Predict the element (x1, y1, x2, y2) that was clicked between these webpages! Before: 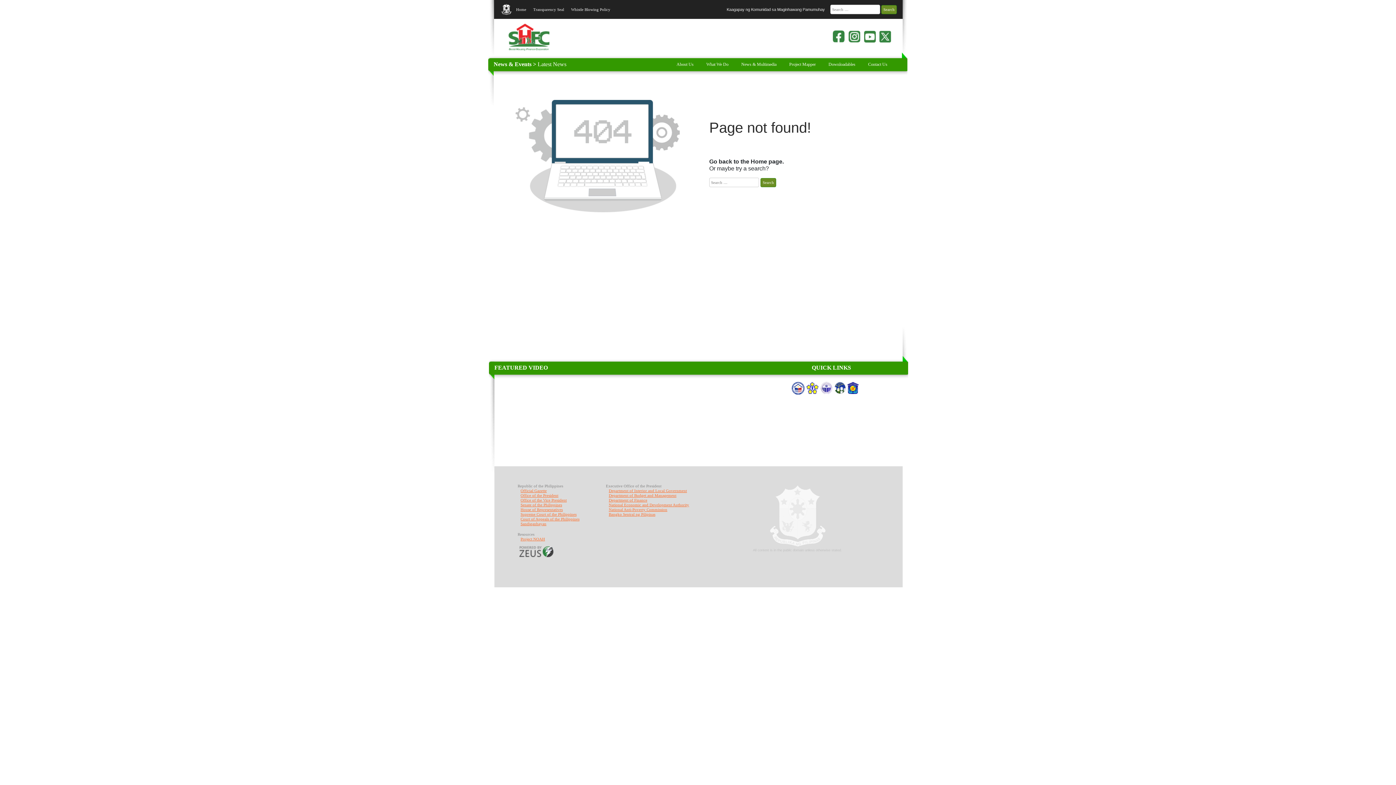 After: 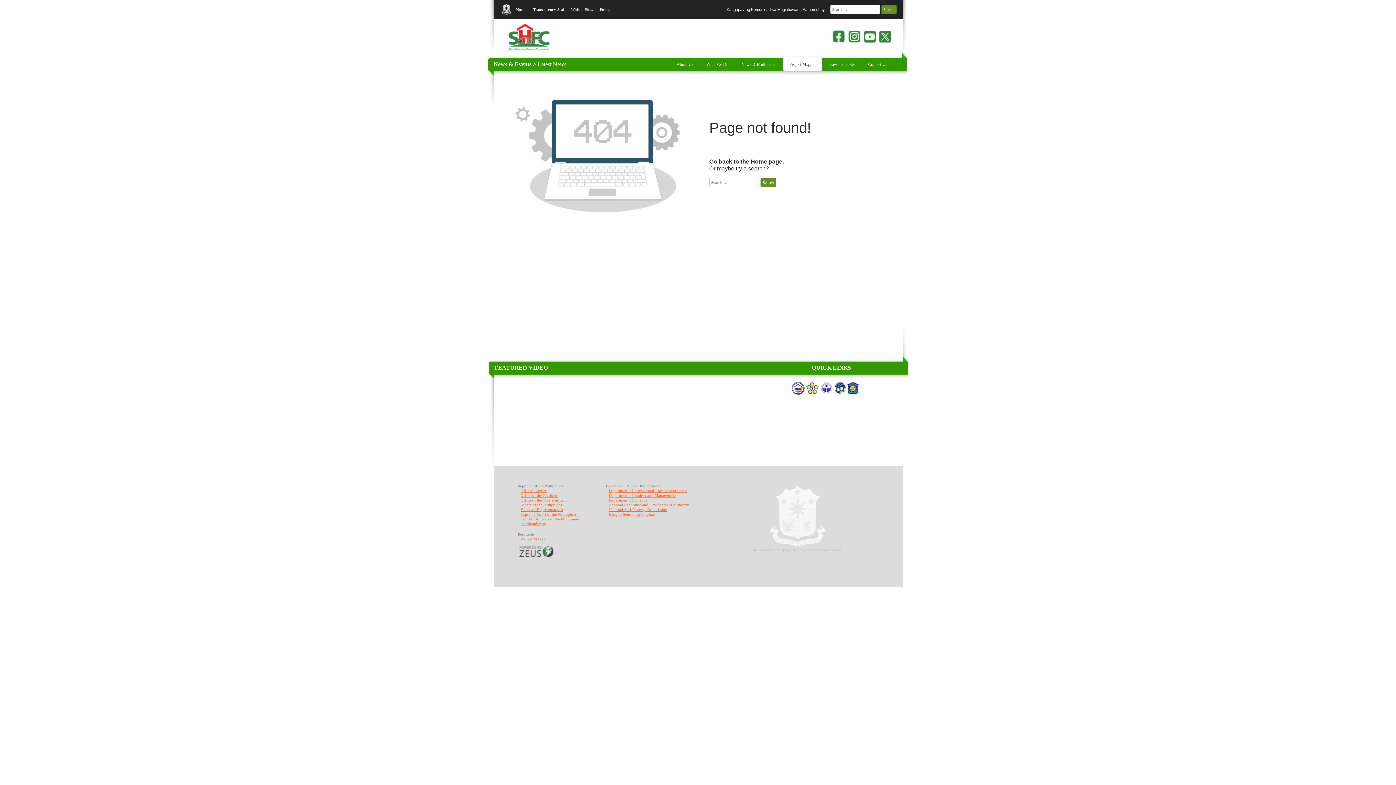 Action: bbox: (783, 57, 821, 70) label: Project Mapper